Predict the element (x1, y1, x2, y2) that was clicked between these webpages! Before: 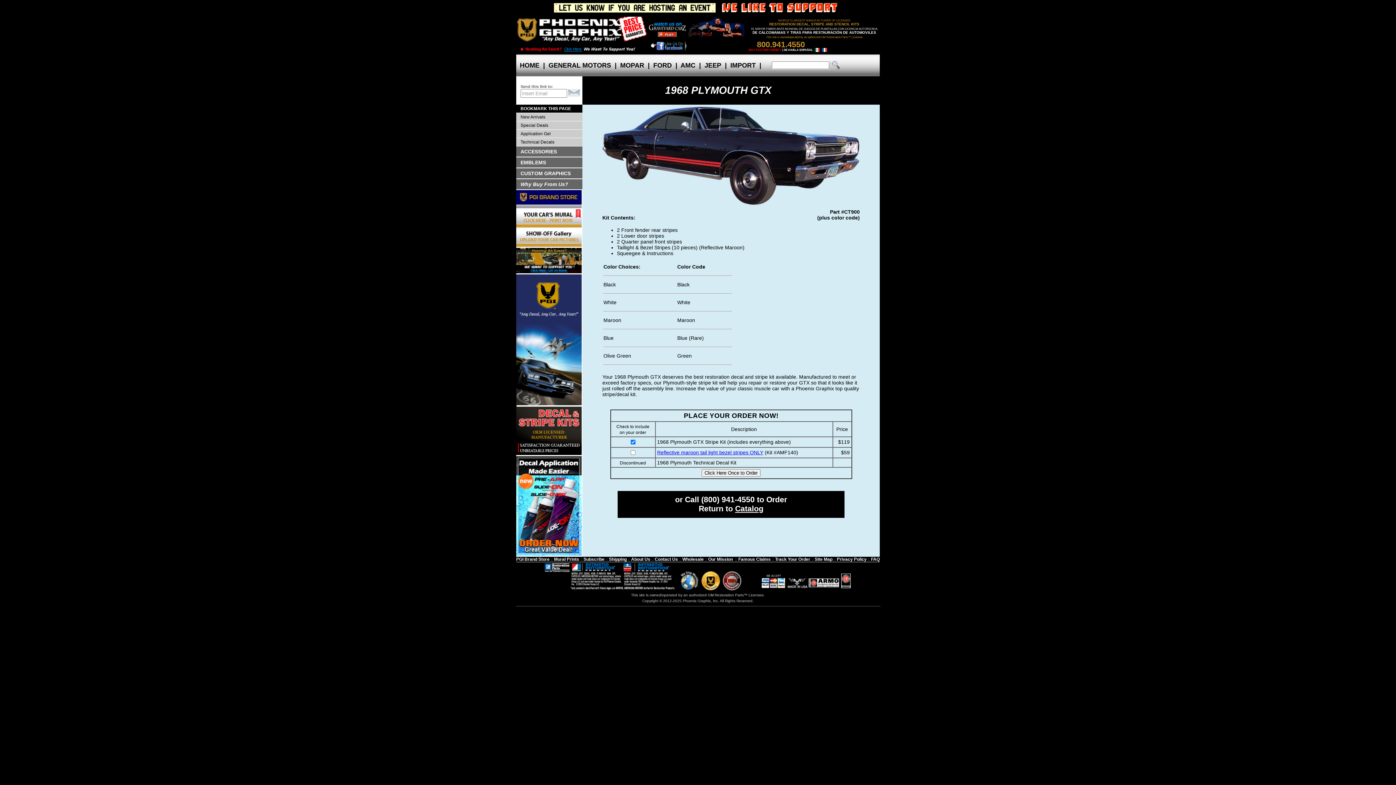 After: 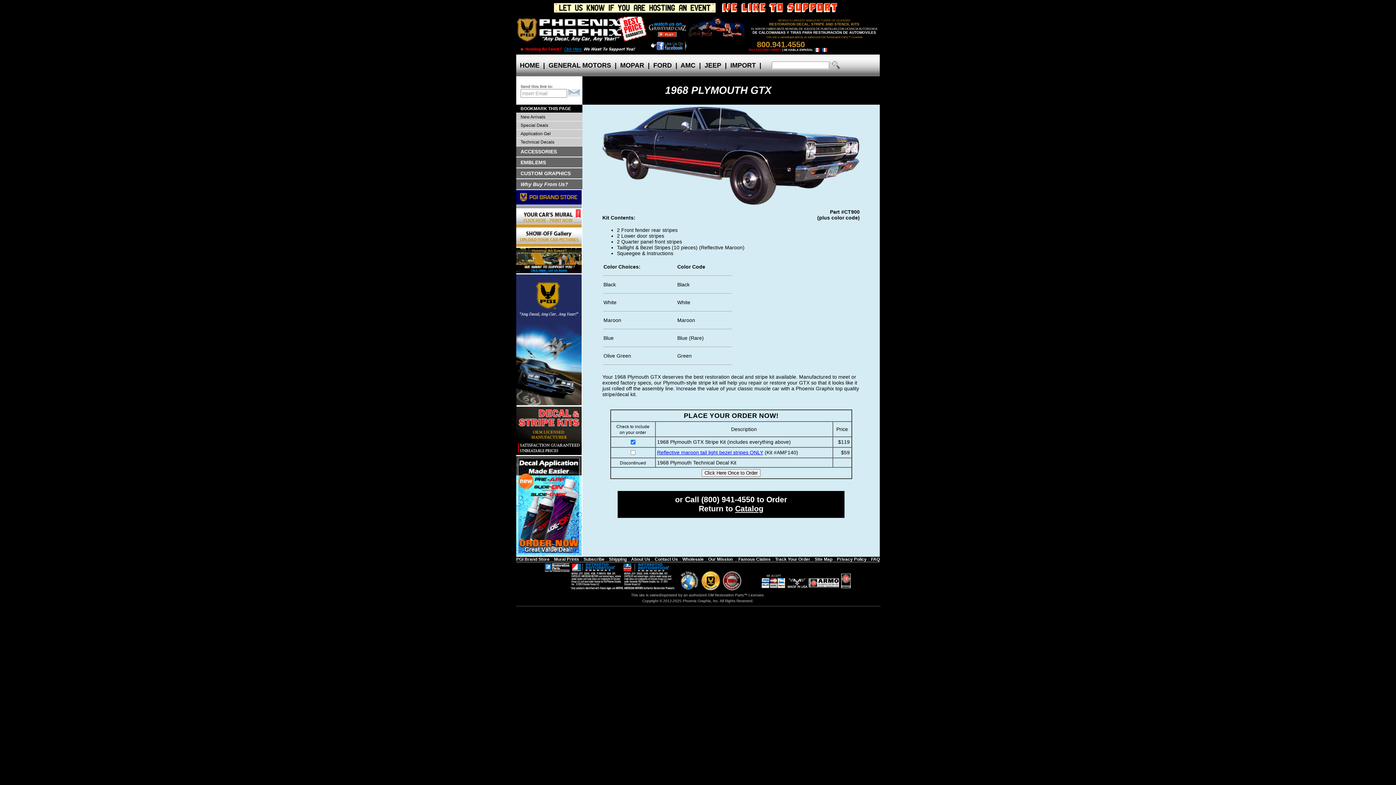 Action: bbox: (646, 48, 745, 54)